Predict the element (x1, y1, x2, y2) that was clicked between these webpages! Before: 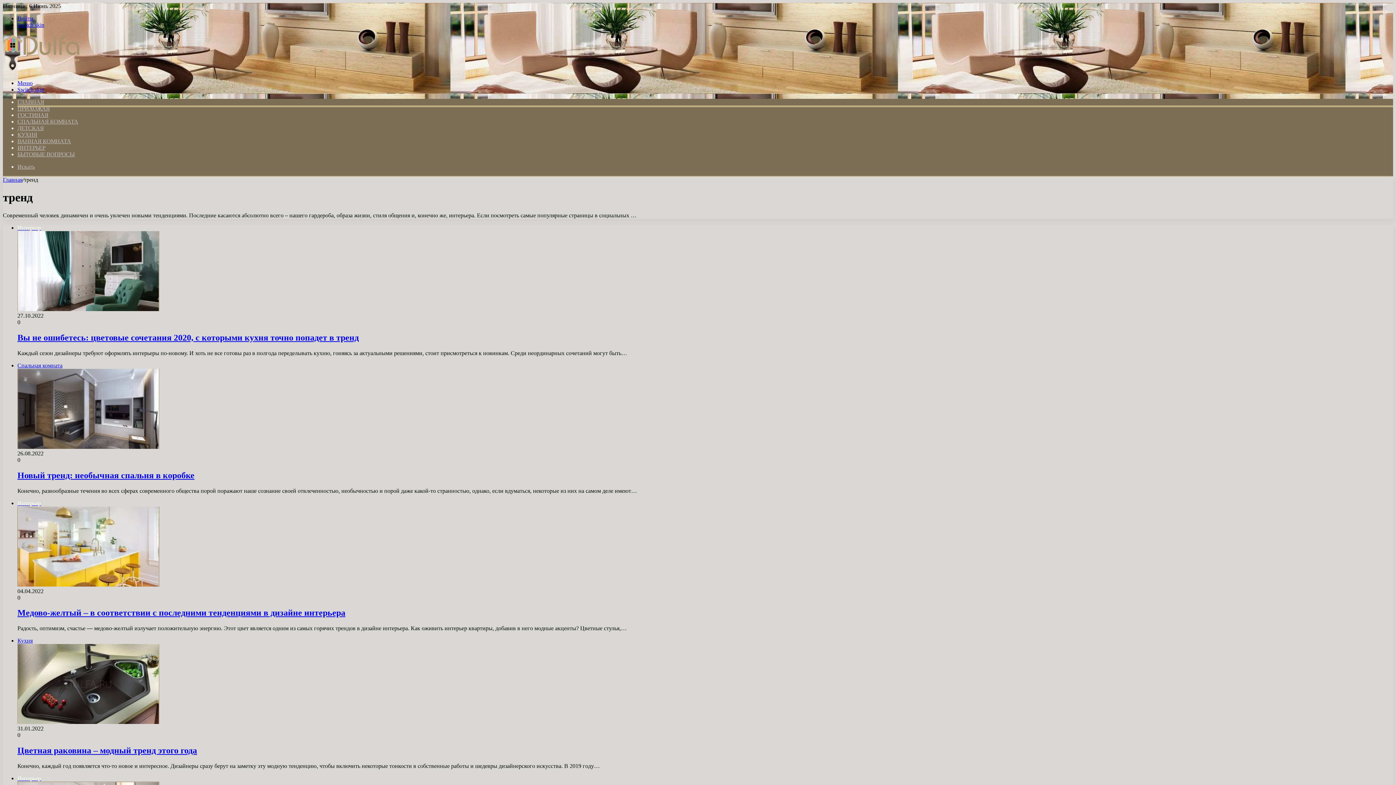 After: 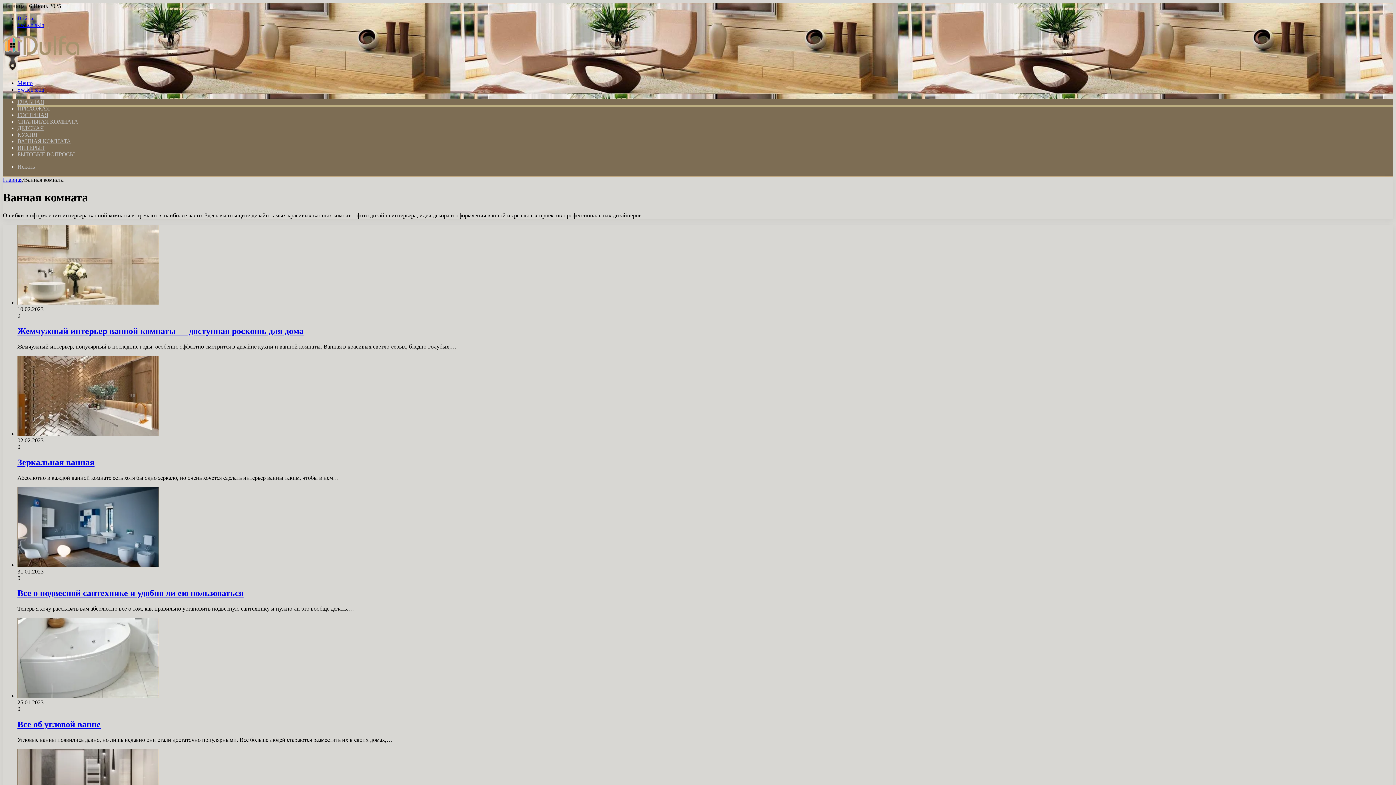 Action: label: ВАННАЯ КОМНАТА bbox: (17, 138, 70, 144)